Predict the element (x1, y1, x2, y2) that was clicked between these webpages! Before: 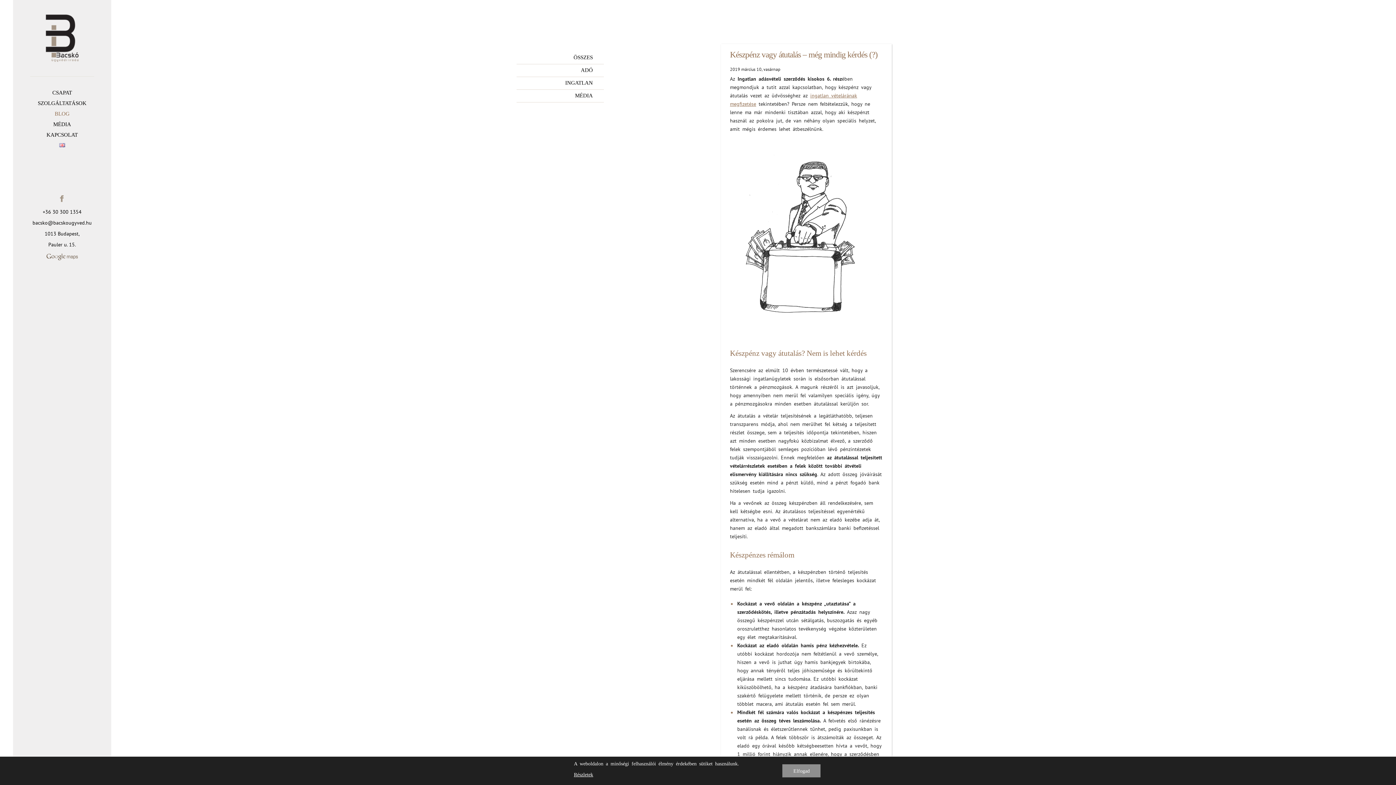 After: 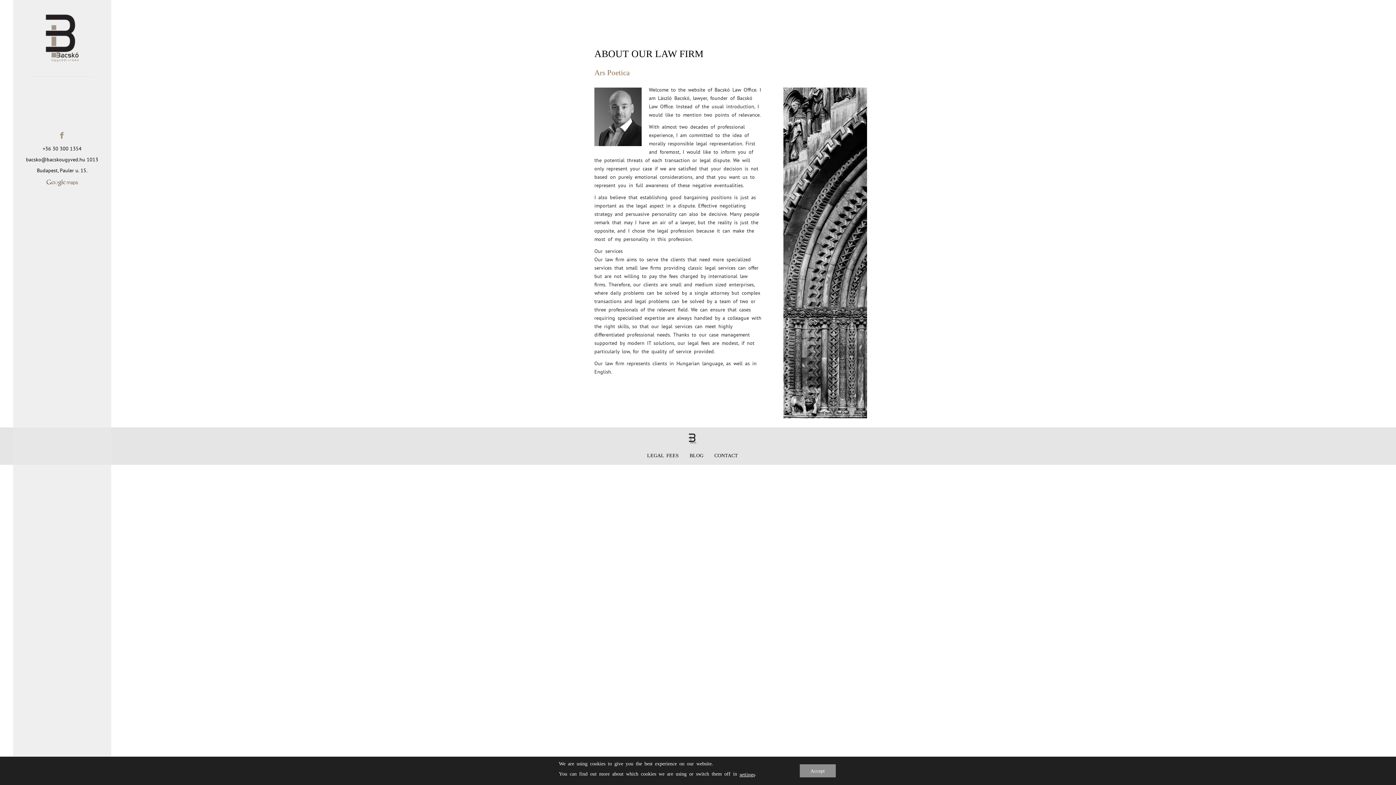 Action: bbox: (18, 140, 105, 150)